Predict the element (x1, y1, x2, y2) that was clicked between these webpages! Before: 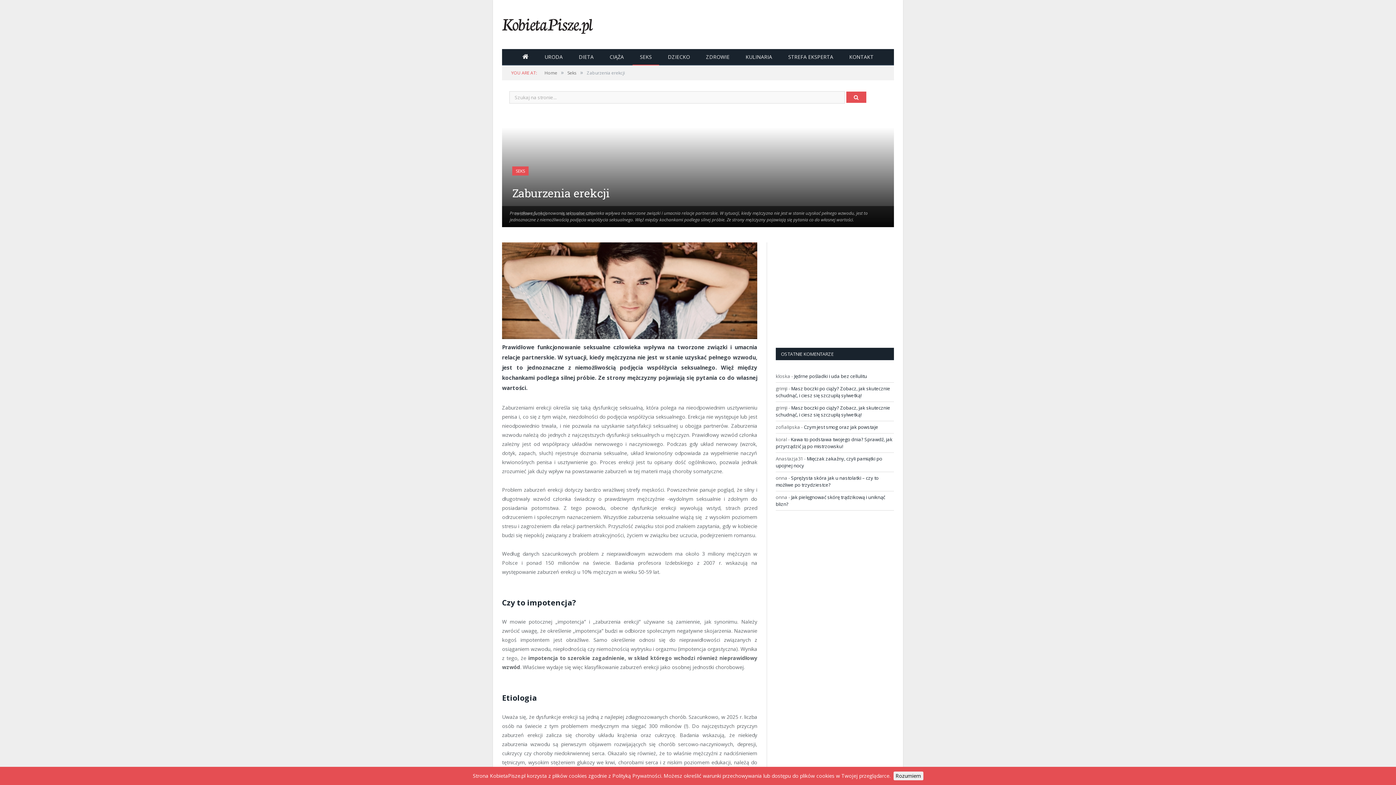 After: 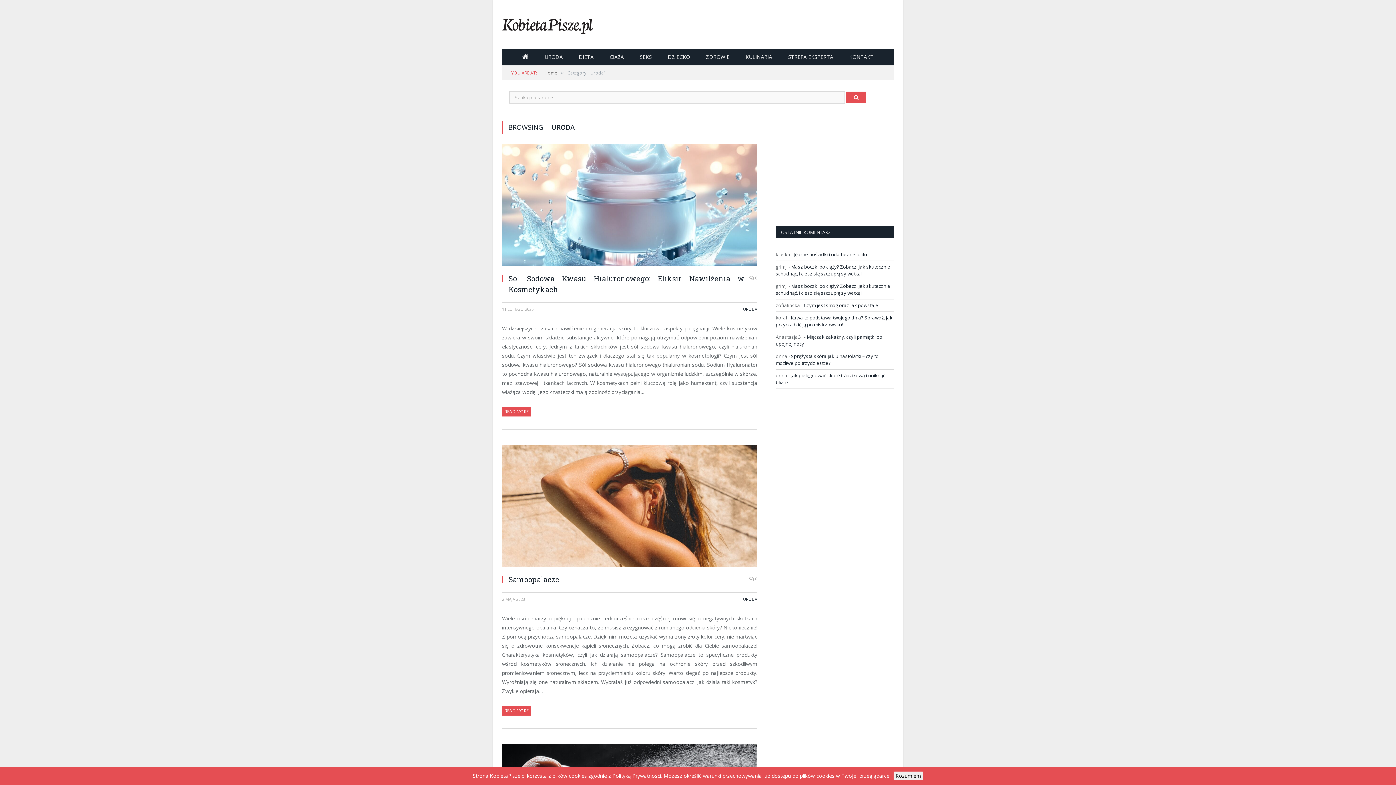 Action: label: URODA bbox: (537, 49, 570, 65)